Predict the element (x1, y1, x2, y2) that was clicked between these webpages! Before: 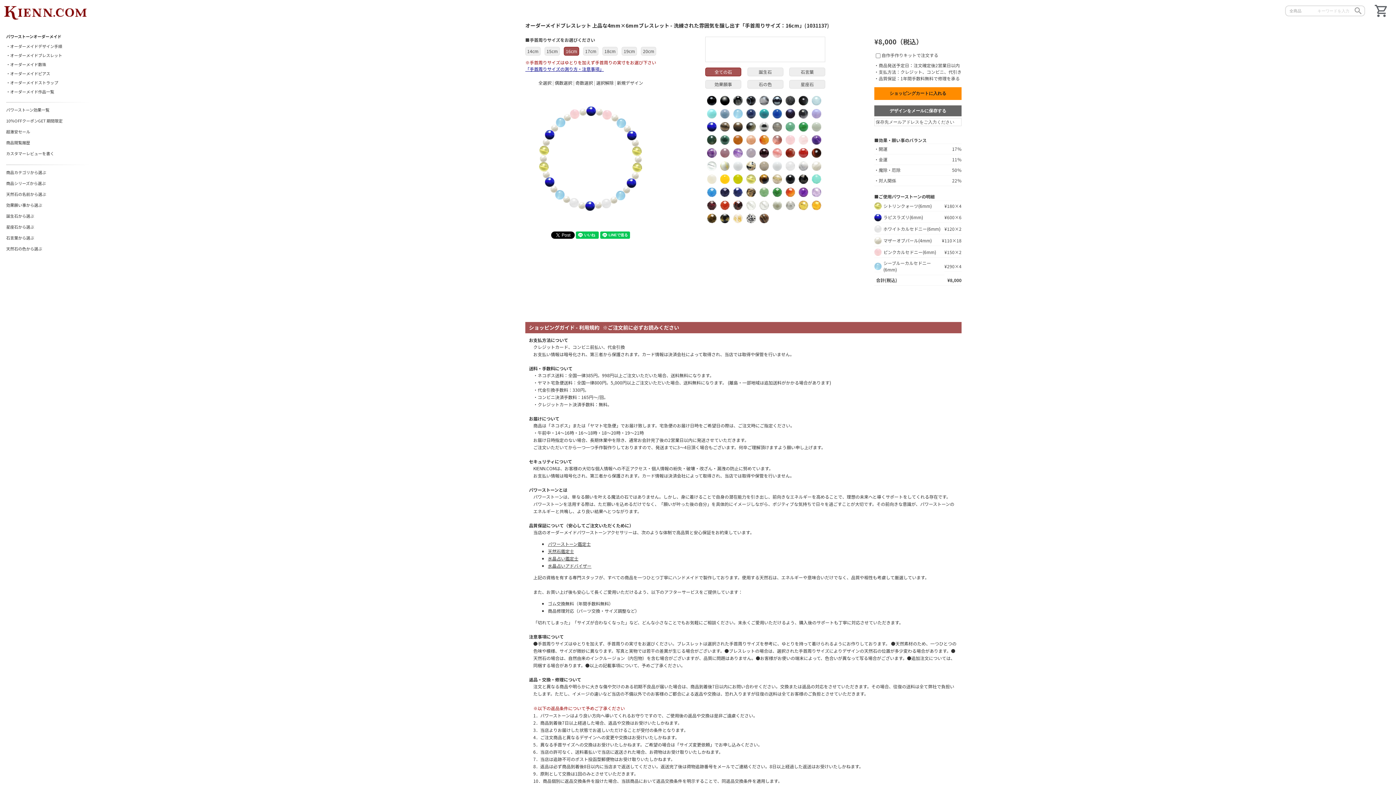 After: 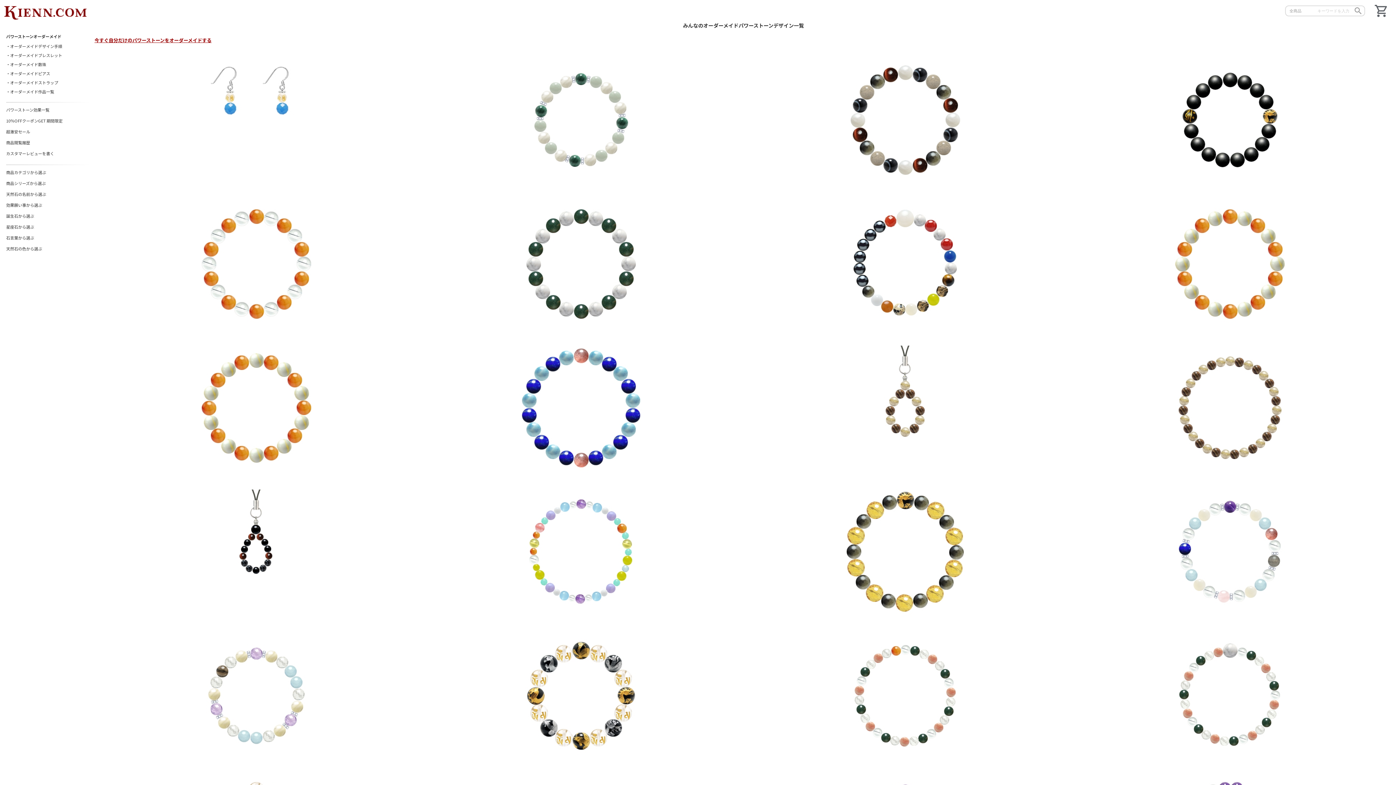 Action: label: オーダーメイド作品一覧 bbox: (10, 88, 54, 94)